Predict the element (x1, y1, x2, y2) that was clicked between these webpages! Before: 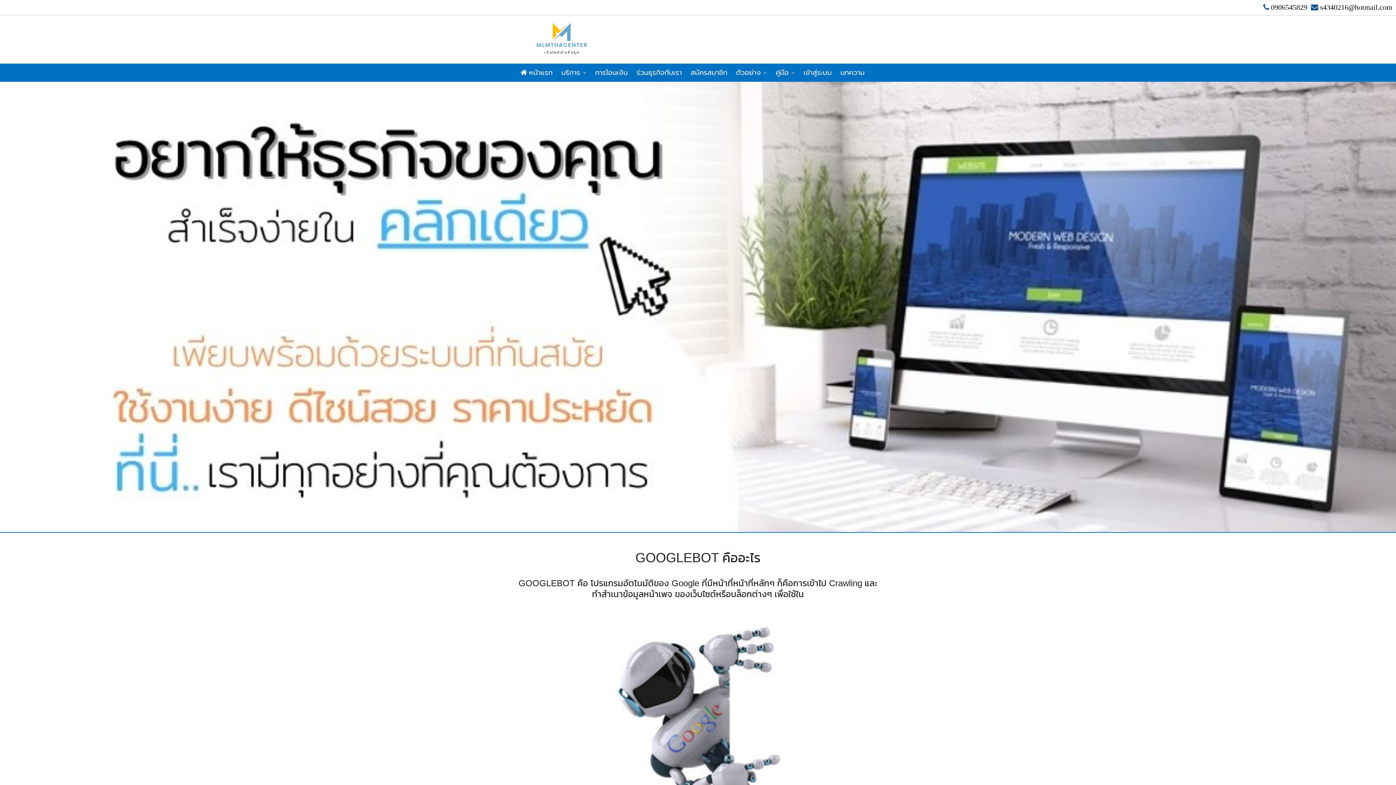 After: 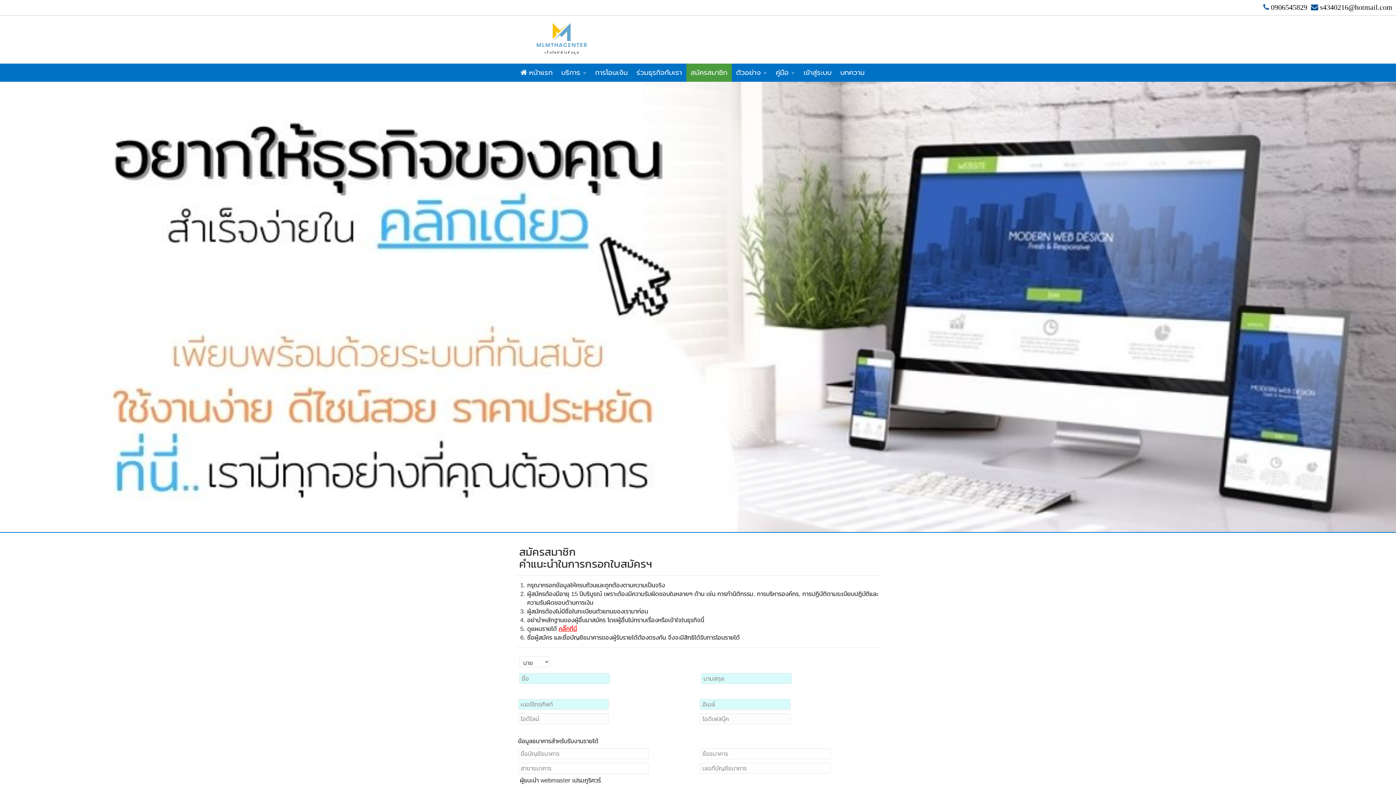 Action: bbox: (686, 63, 731, 81) label: สมัครสมาชิก